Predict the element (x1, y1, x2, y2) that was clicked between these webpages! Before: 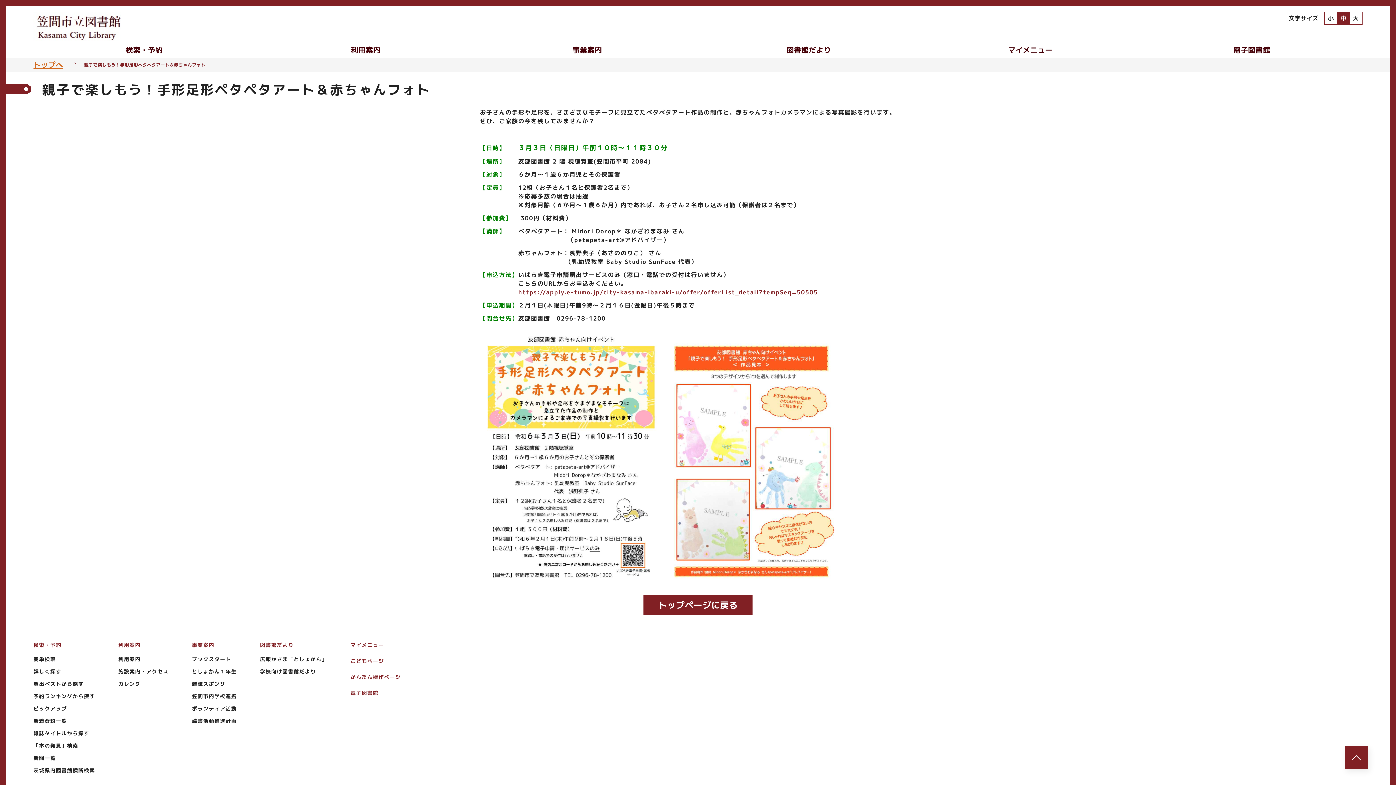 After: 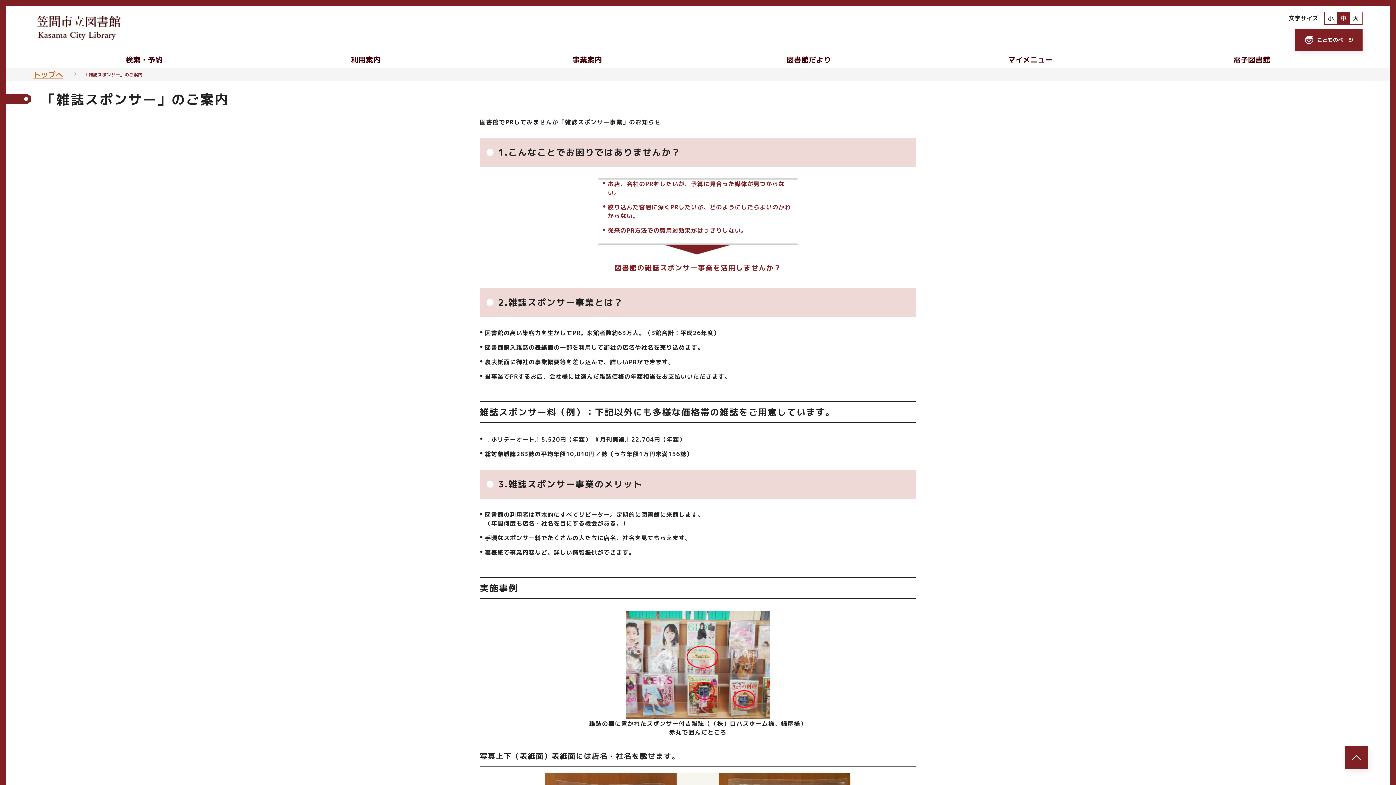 Action: bbox: (192, 680, 231, 687) label: 雑誌スポンサー